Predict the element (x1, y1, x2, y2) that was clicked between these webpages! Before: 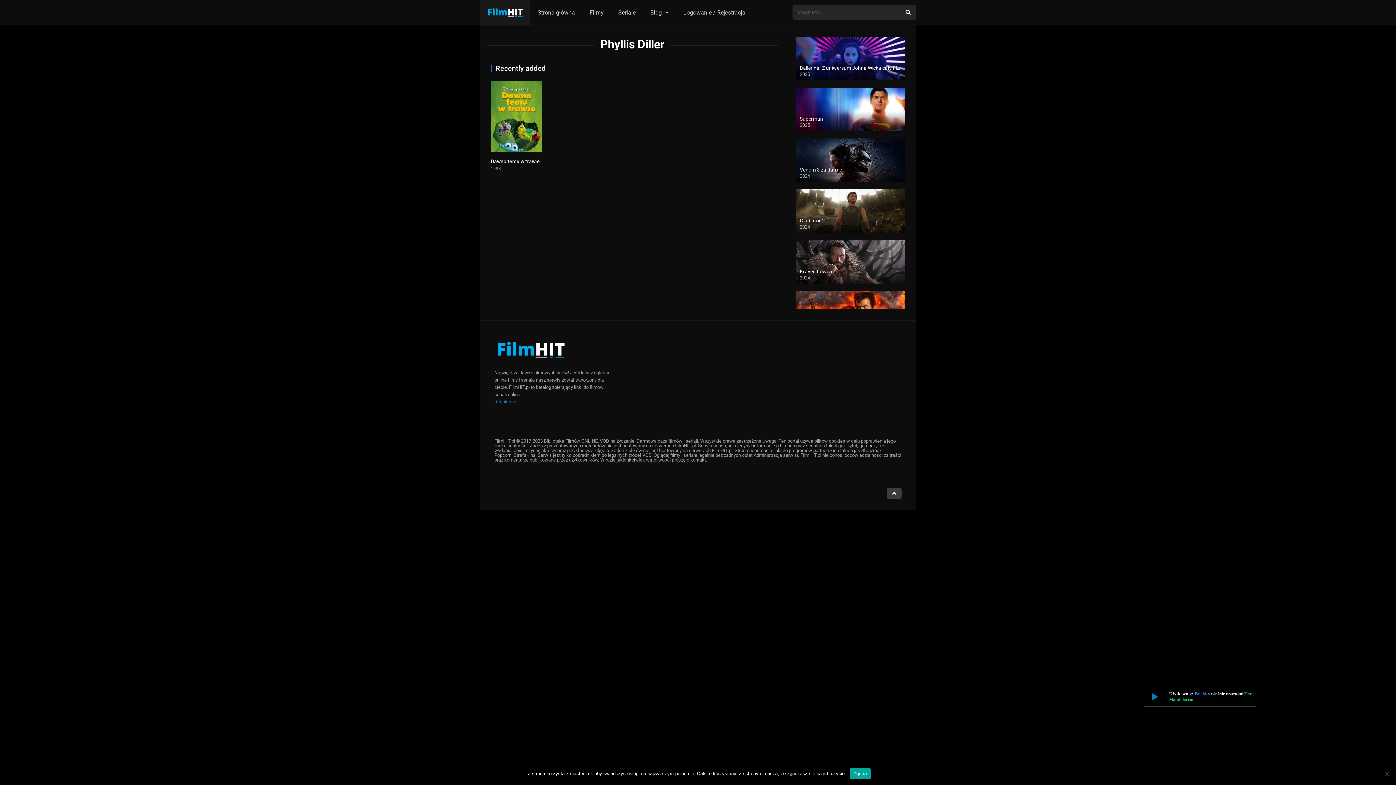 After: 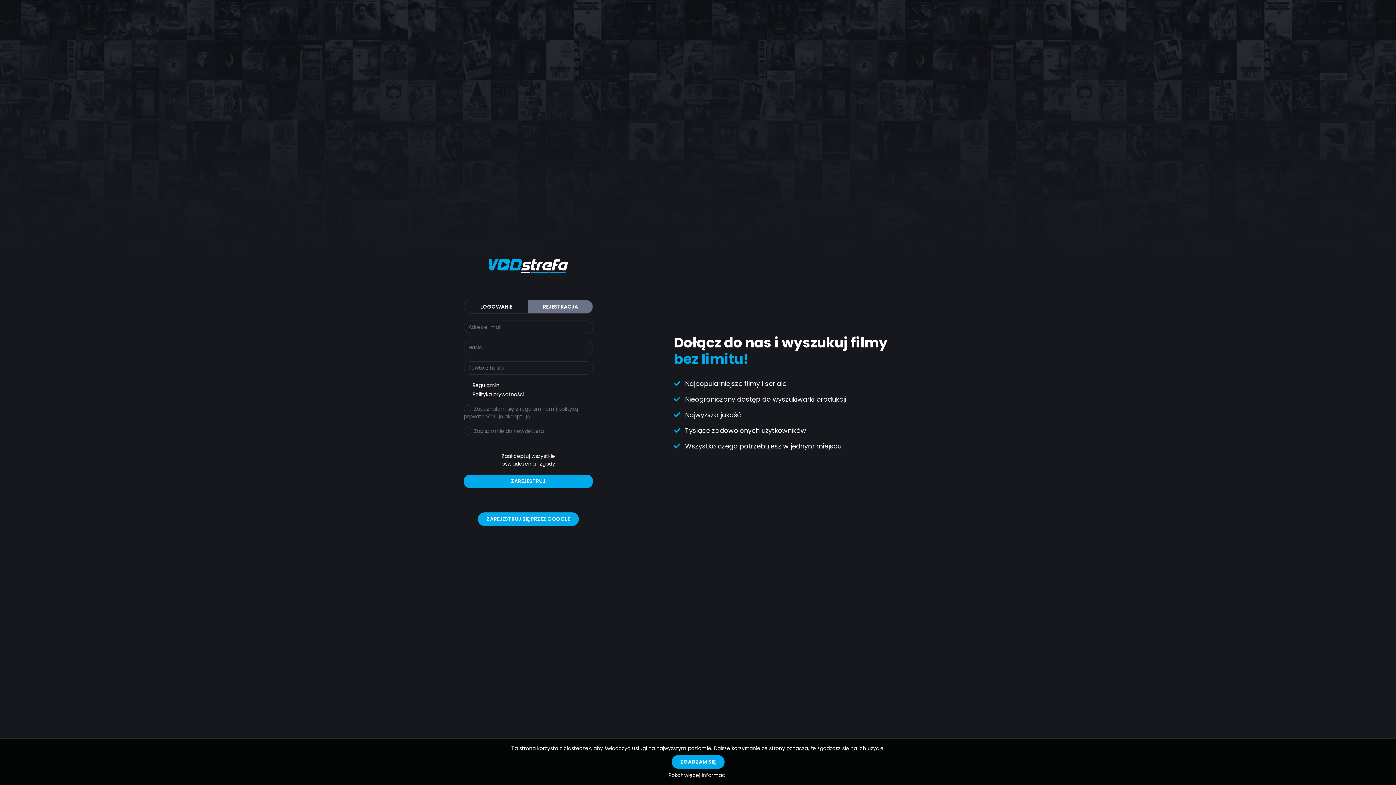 Action: bbox: (676, 0, 752, 25) label: Logowanie / Rejestracja